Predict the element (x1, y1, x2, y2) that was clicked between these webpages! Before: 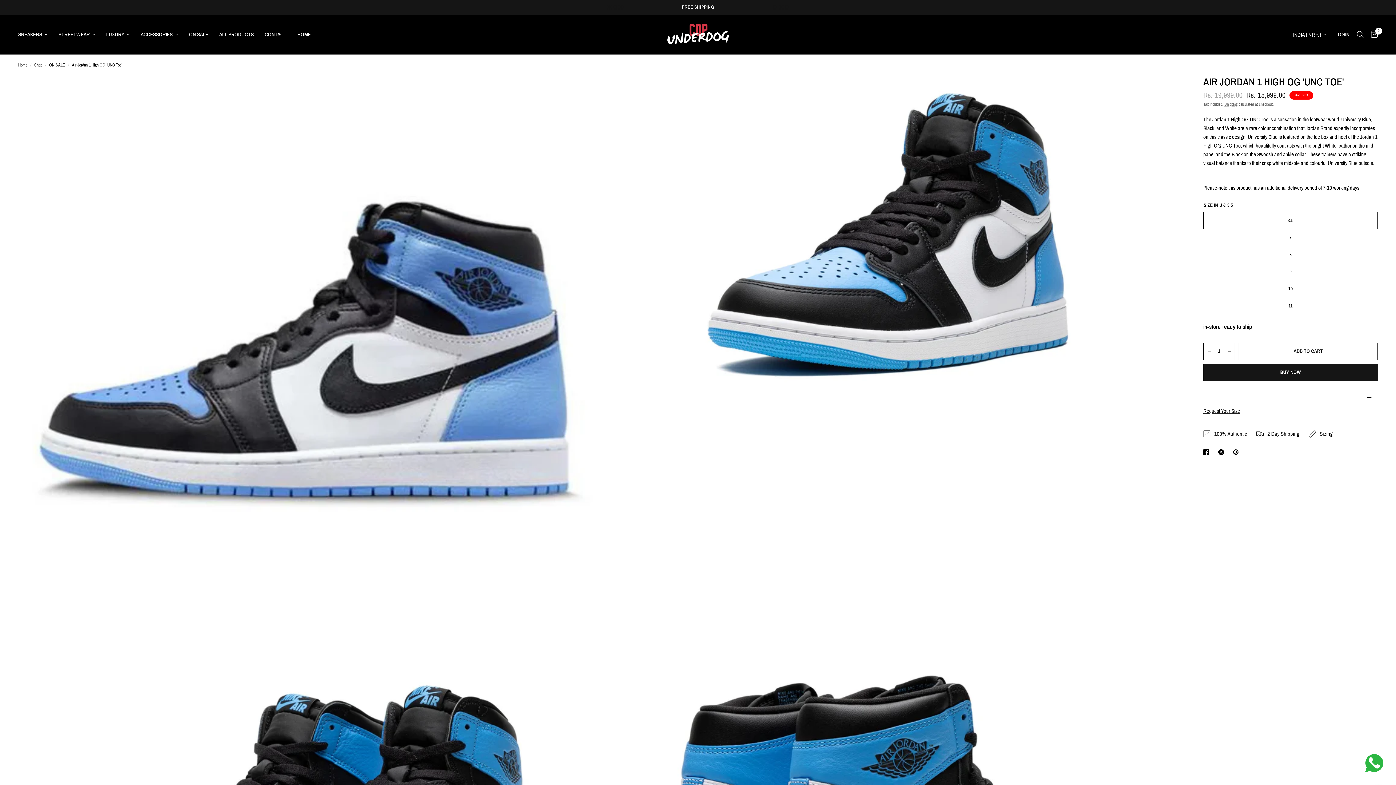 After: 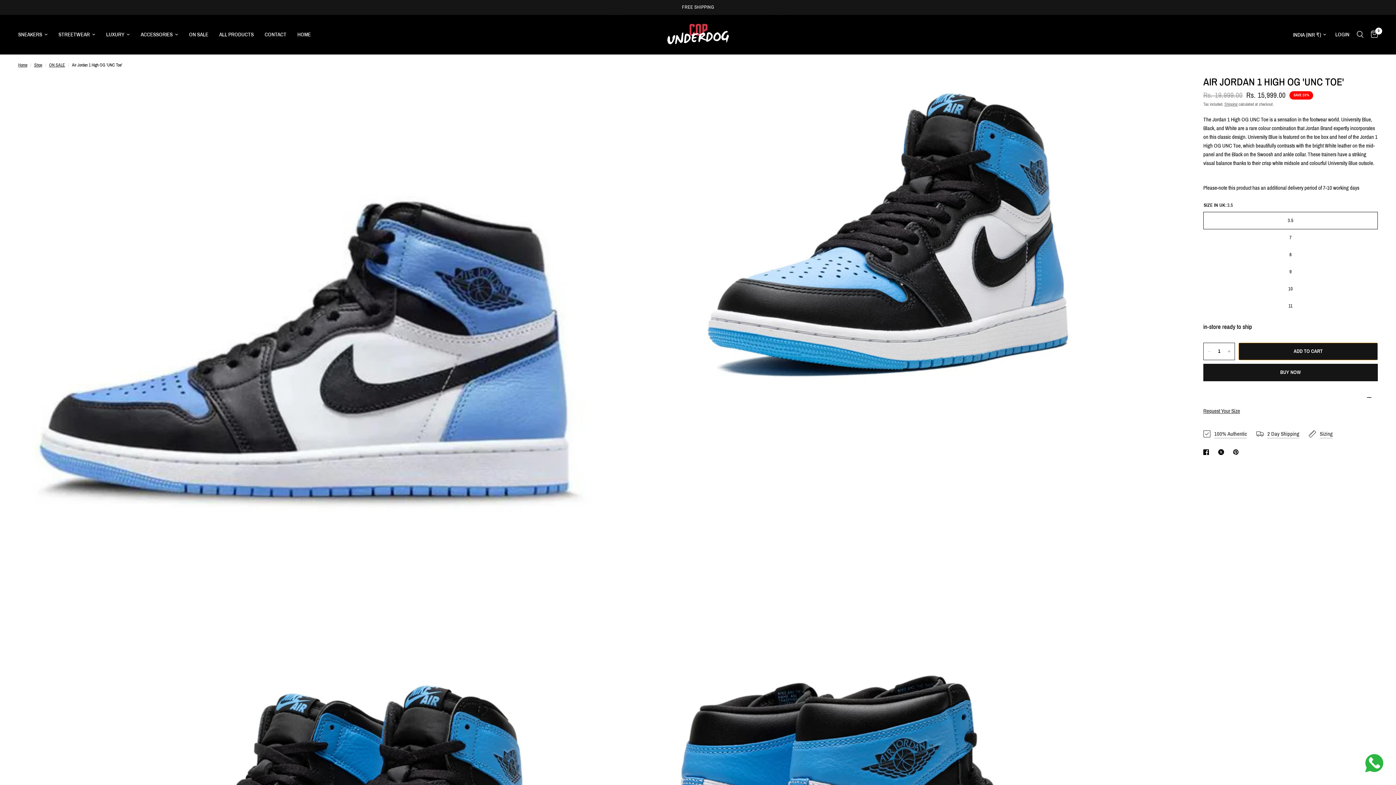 Action: label: ADD TO CART bbox: (1238, 342, 1378, 360)